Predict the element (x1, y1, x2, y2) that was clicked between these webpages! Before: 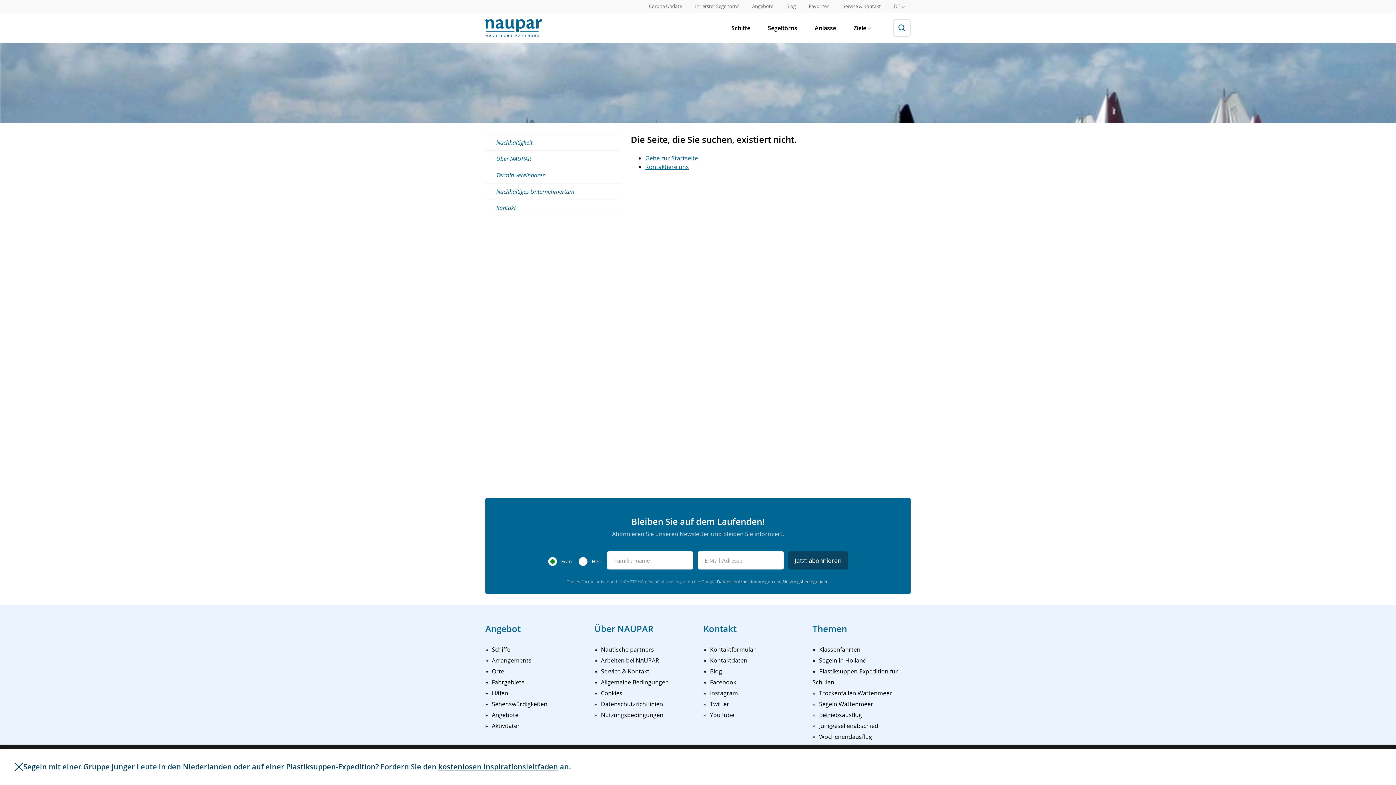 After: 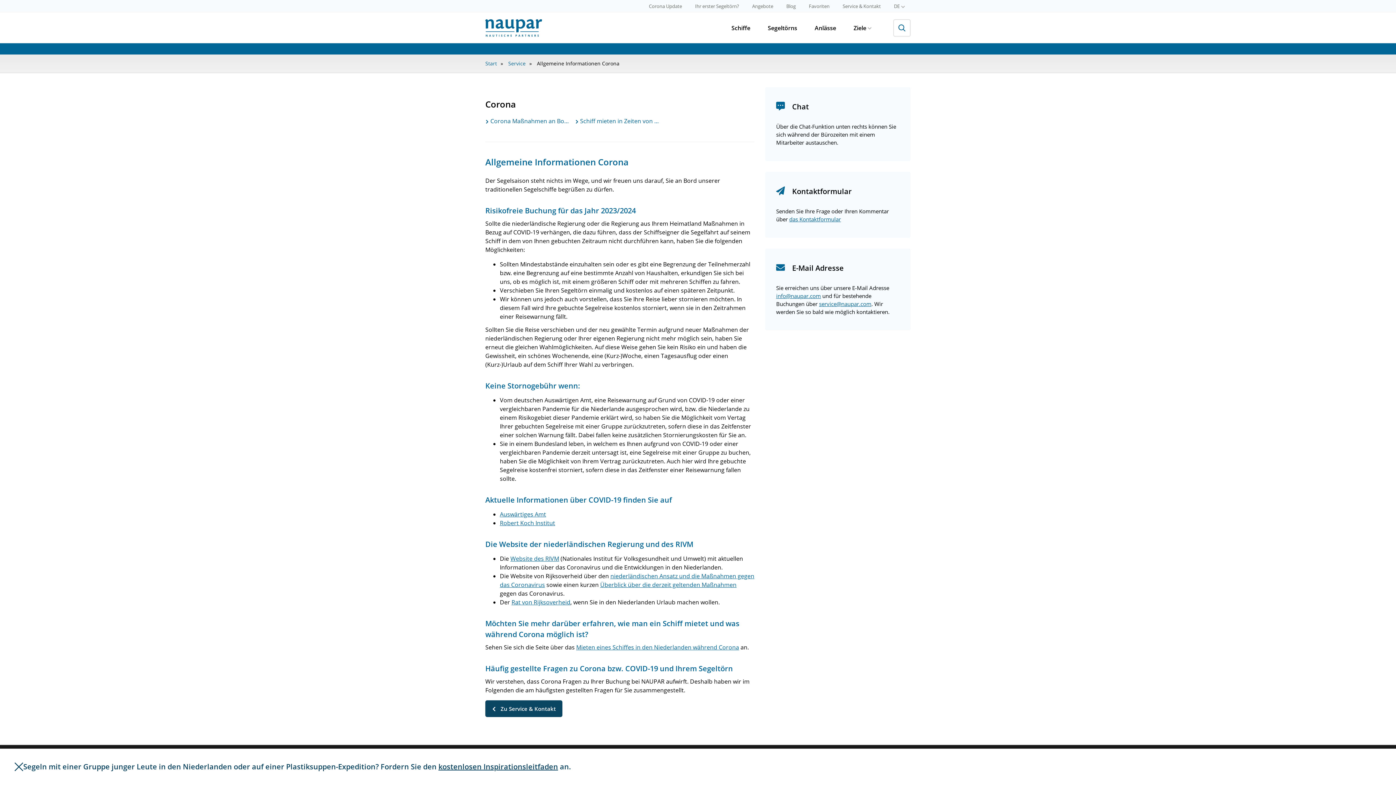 Action: label: Corona Update bbox: (644, 0, 686, 12)